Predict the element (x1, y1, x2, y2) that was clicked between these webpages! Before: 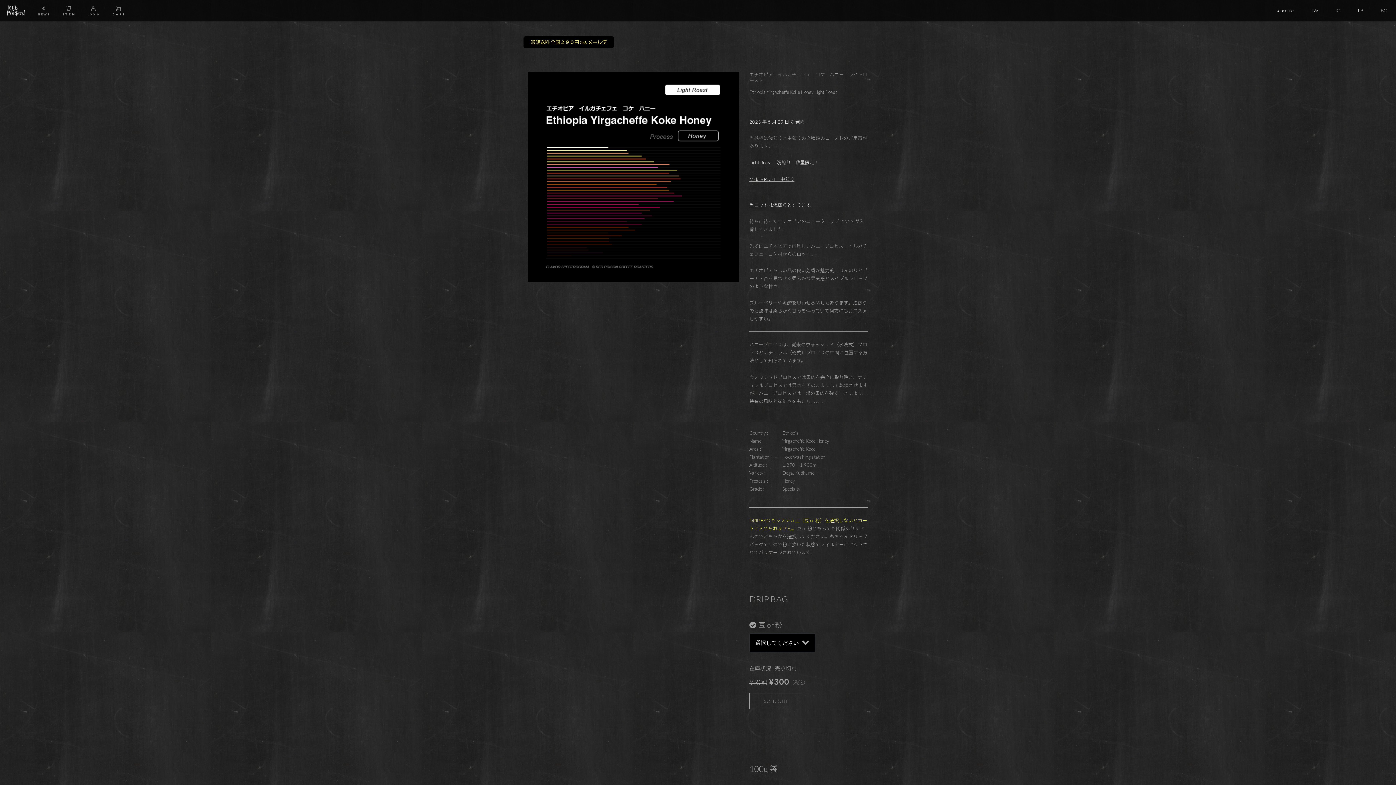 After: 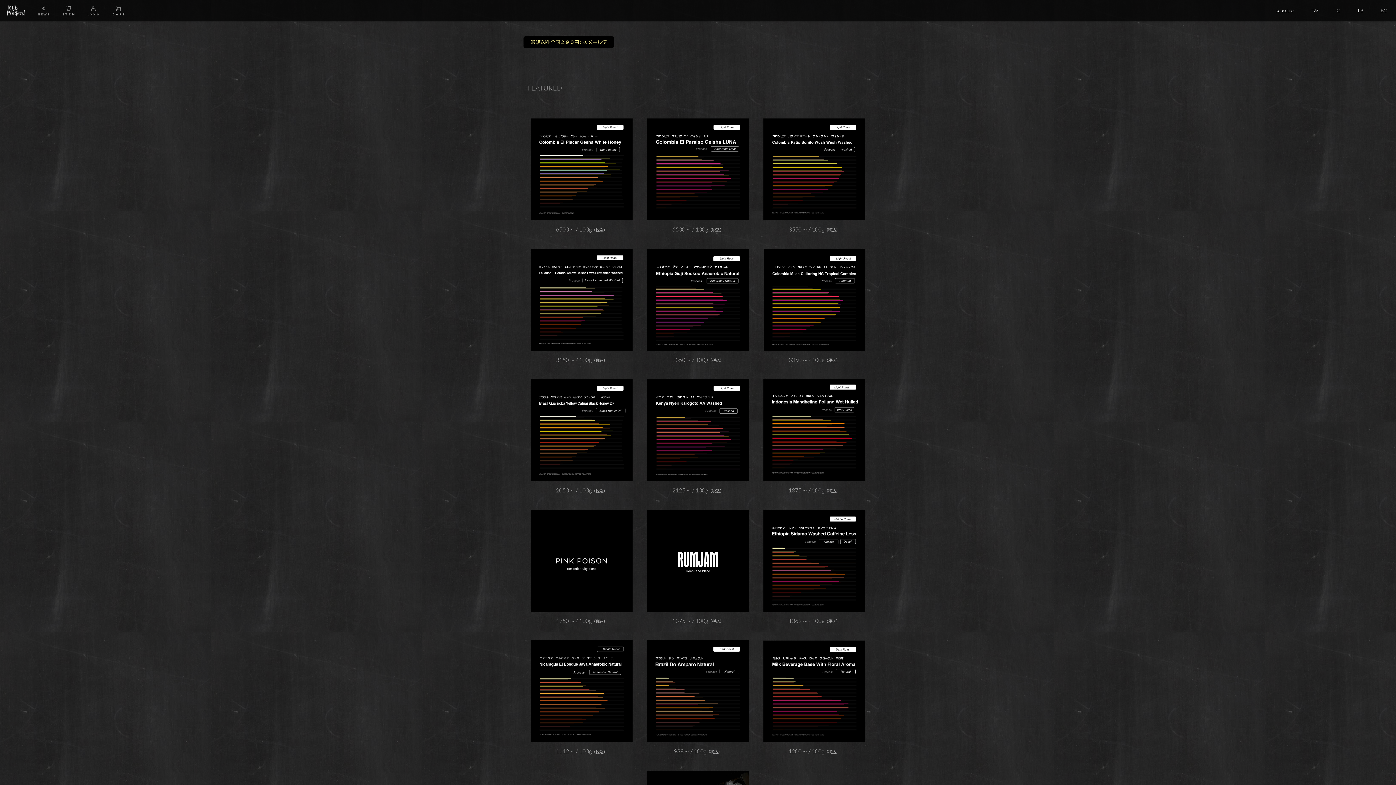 Action: bbox: (62, 0, 74, 16)